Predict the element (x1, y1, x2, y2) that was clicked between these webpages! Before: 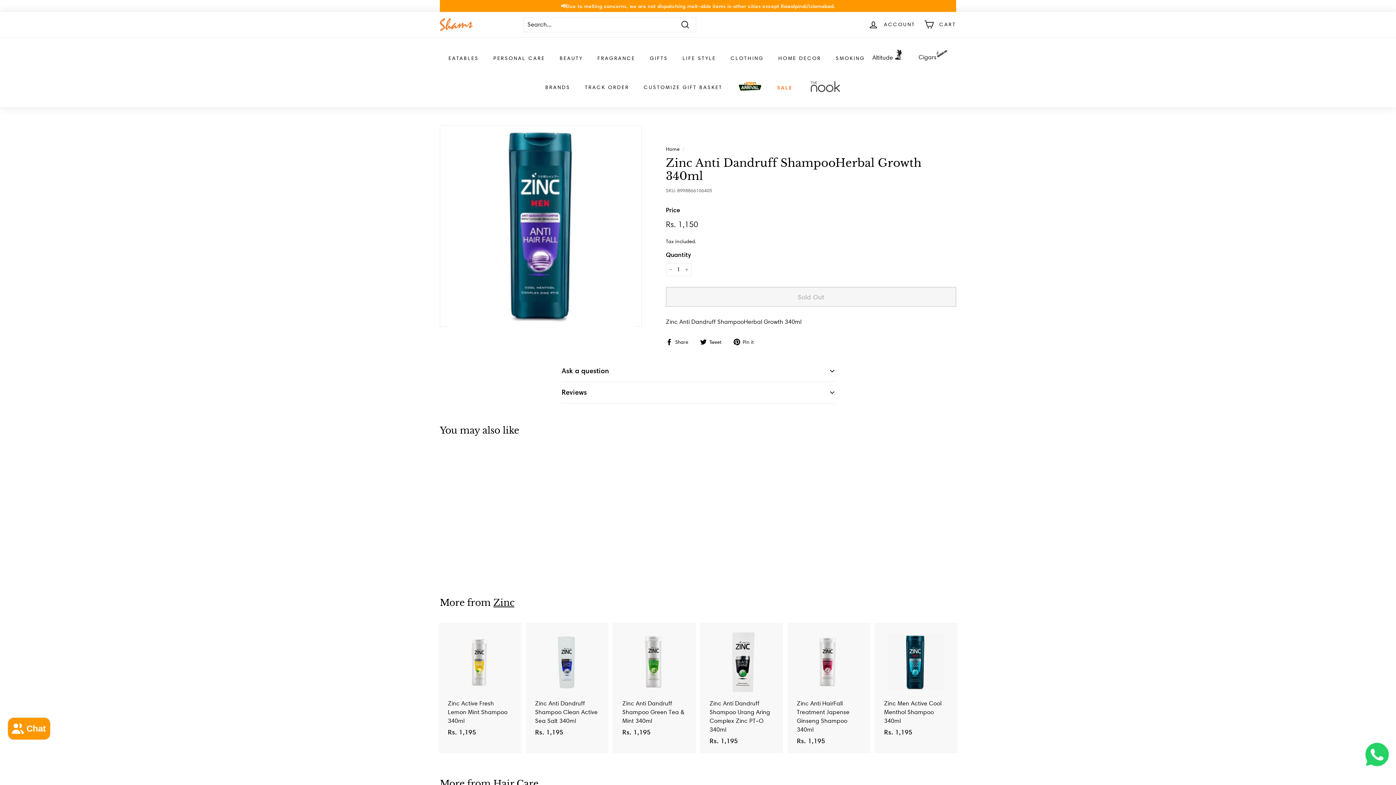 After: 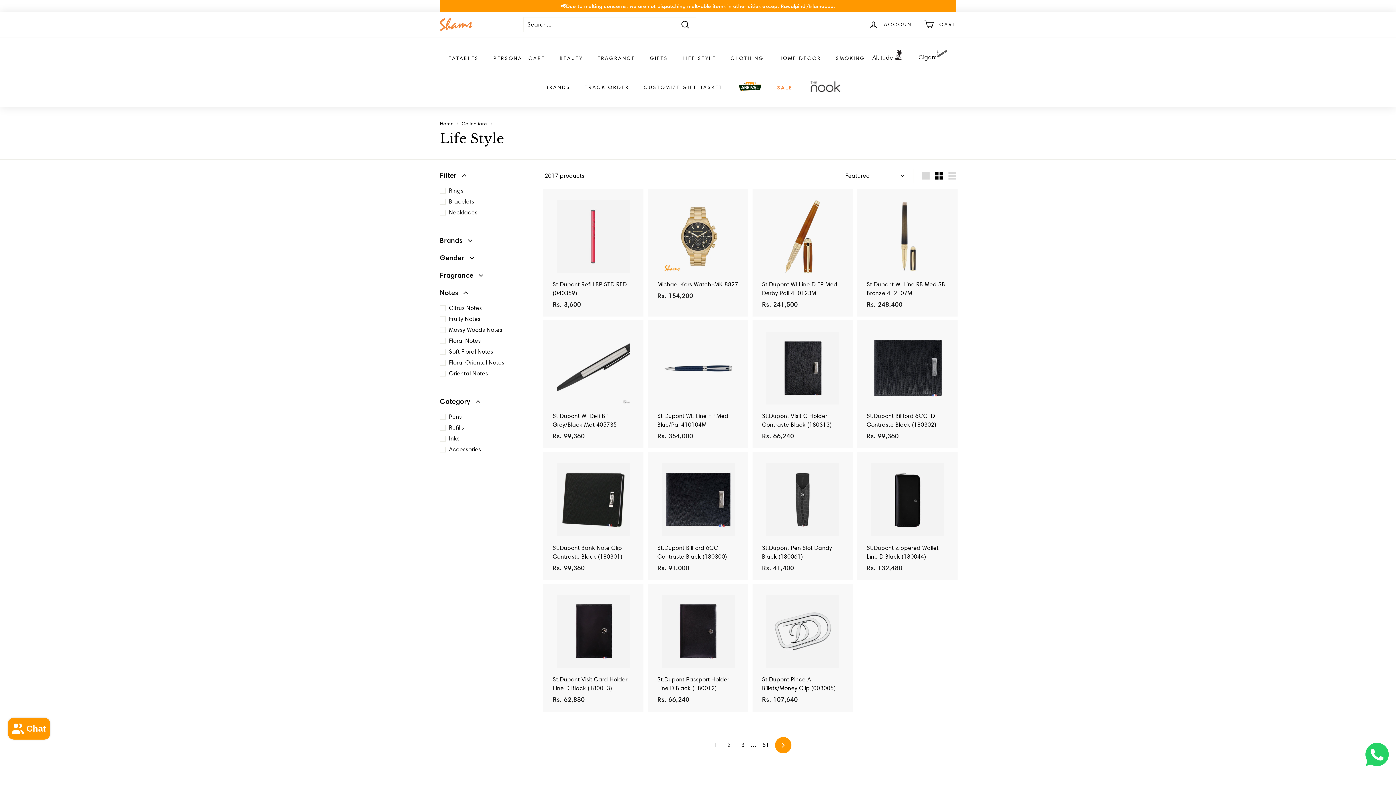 Action: label: LIFE STYLE bbox: (675, 48, 723, 67)